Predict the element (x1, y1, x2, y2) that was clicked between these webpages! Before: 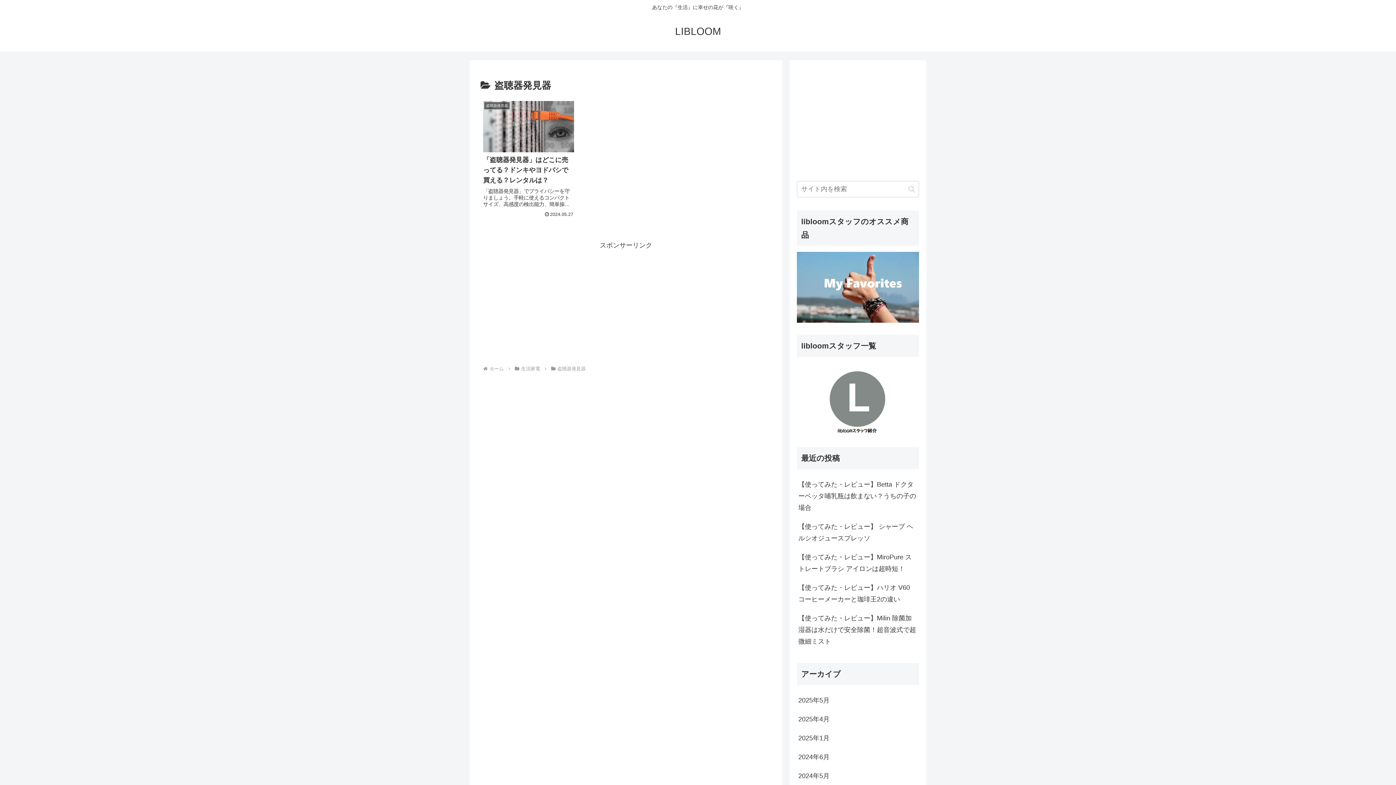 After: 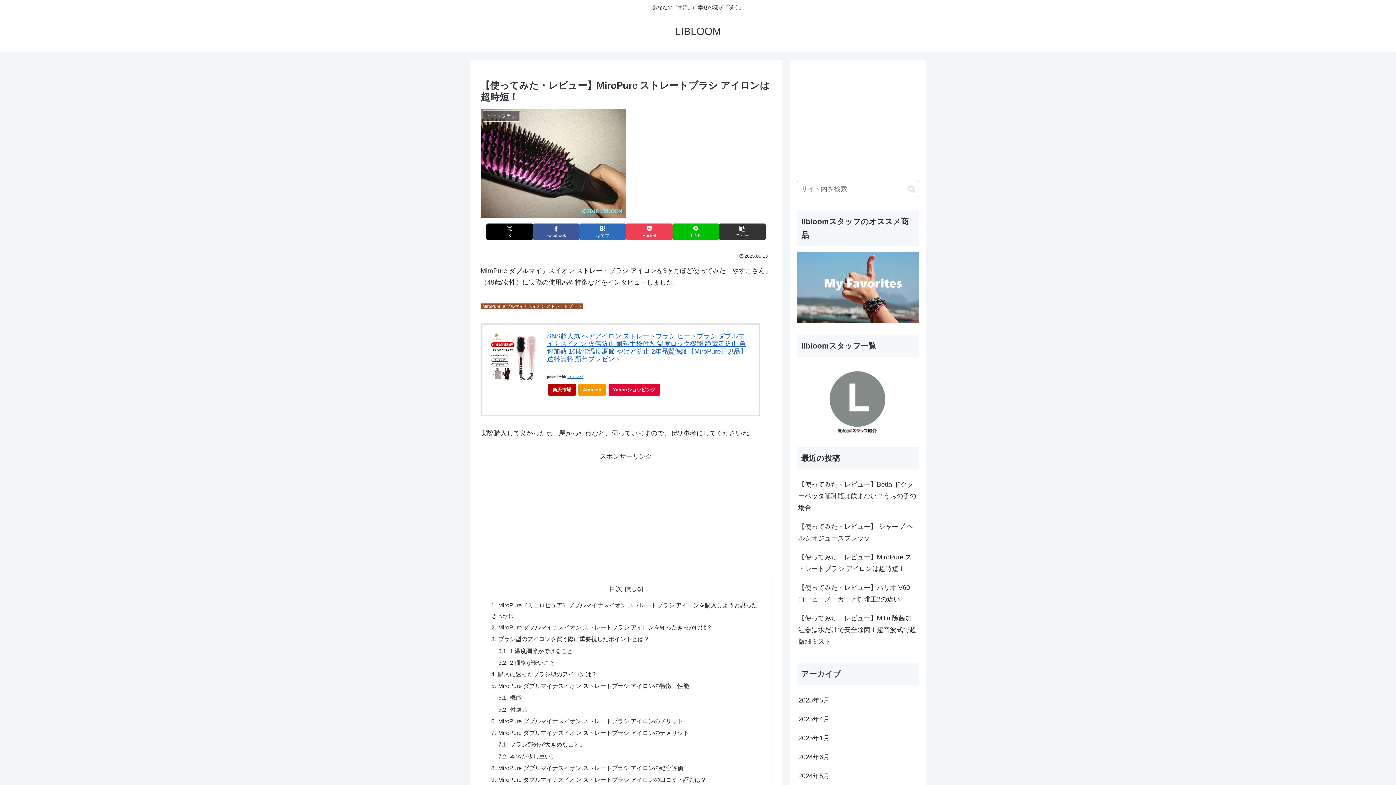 Action: label: 【使ってみた・レビュー】MiroPure ストレートブラシ アイロンは超時短！ bbox: (797, 548, 919, 578)